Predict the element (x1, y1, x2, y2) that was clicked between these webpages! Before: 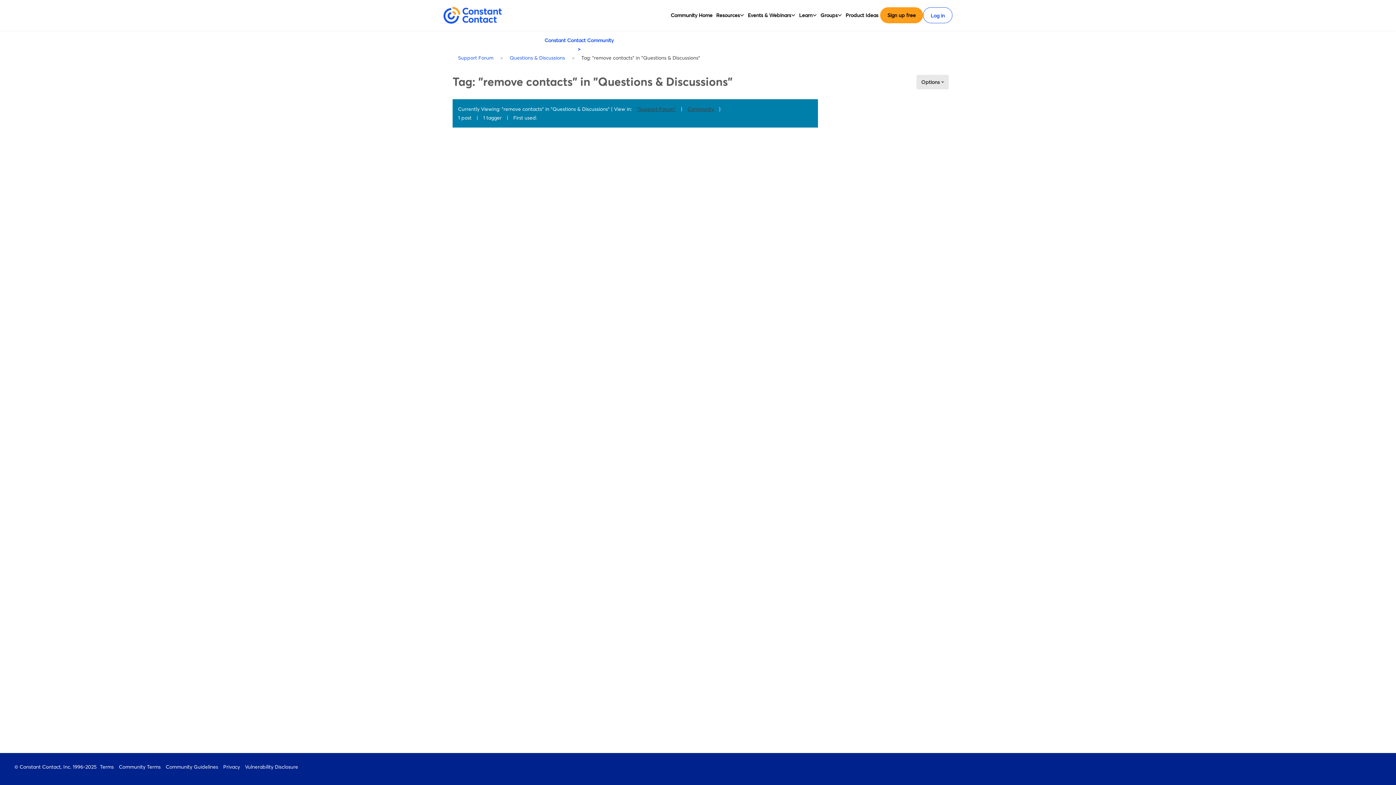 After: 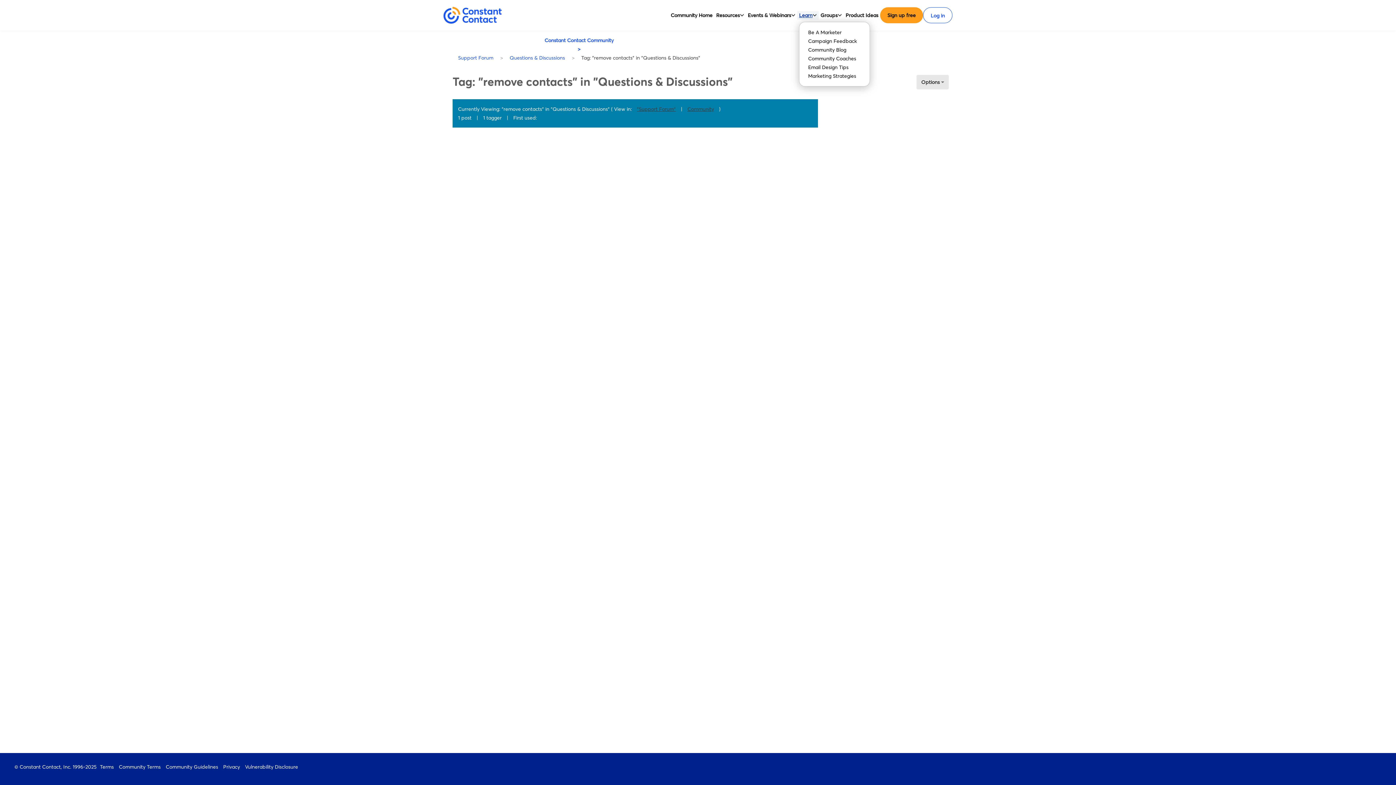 Action: bbox: (799, 10, 812, 19) label: Learn